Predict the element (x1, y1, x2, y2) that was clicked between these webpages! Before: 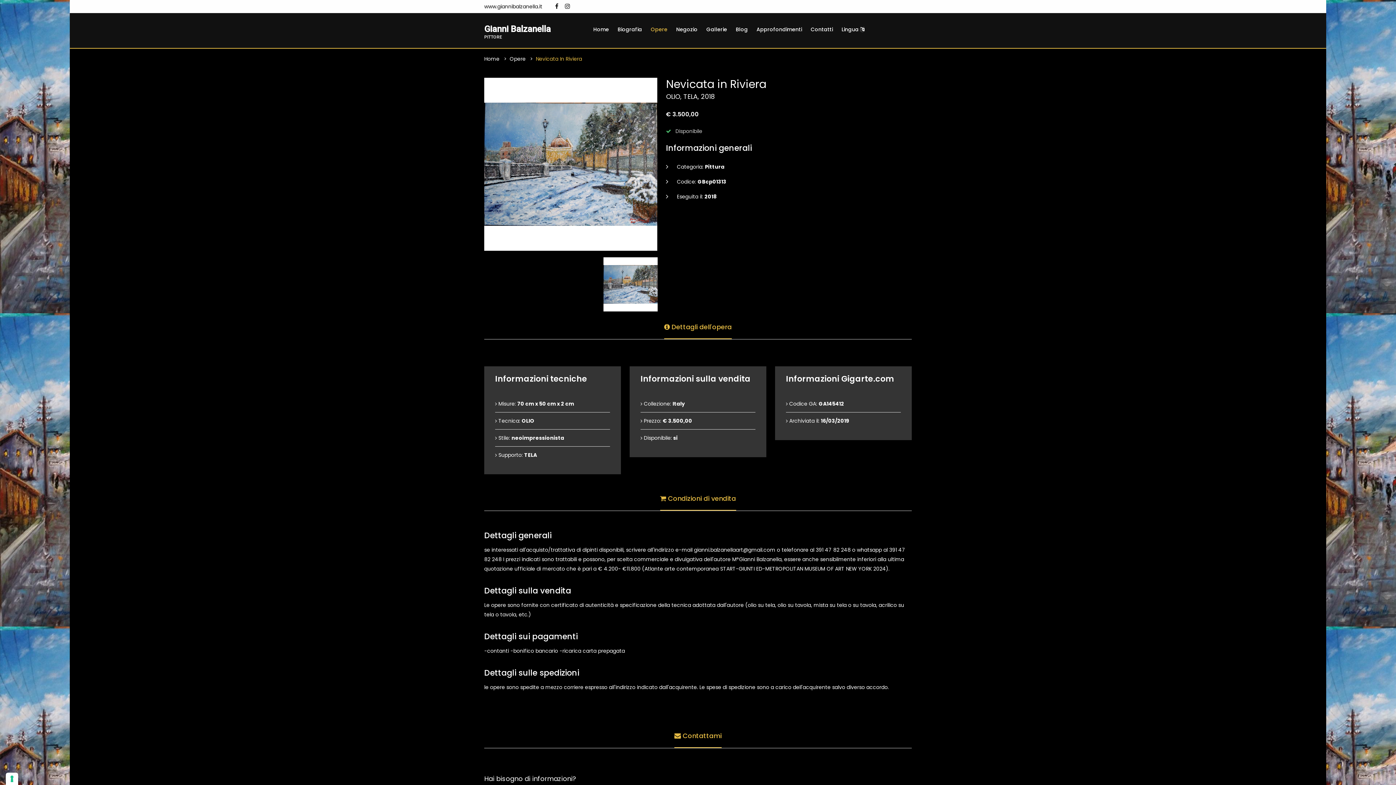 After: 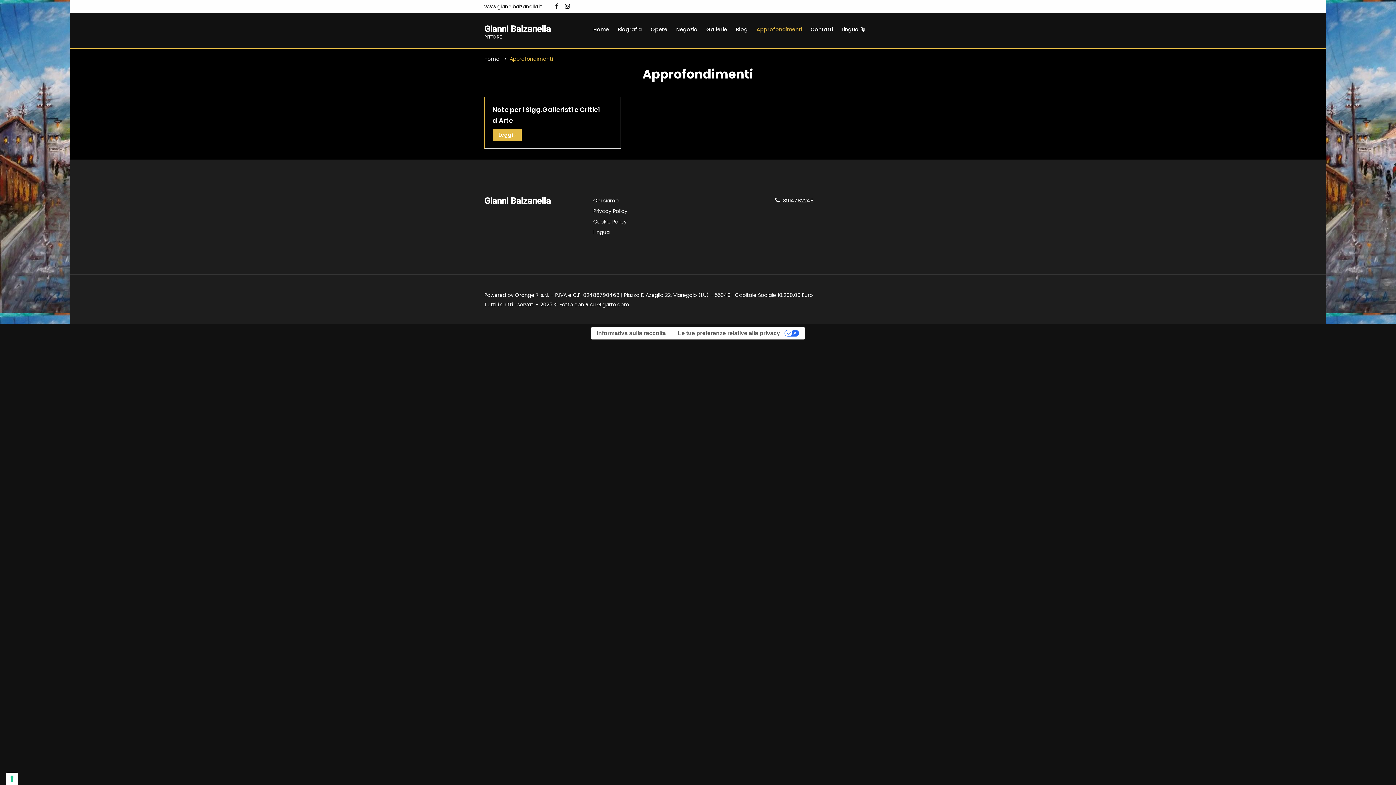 Action: label: Approfondimenti bbox: (756, 20, 802, 38)